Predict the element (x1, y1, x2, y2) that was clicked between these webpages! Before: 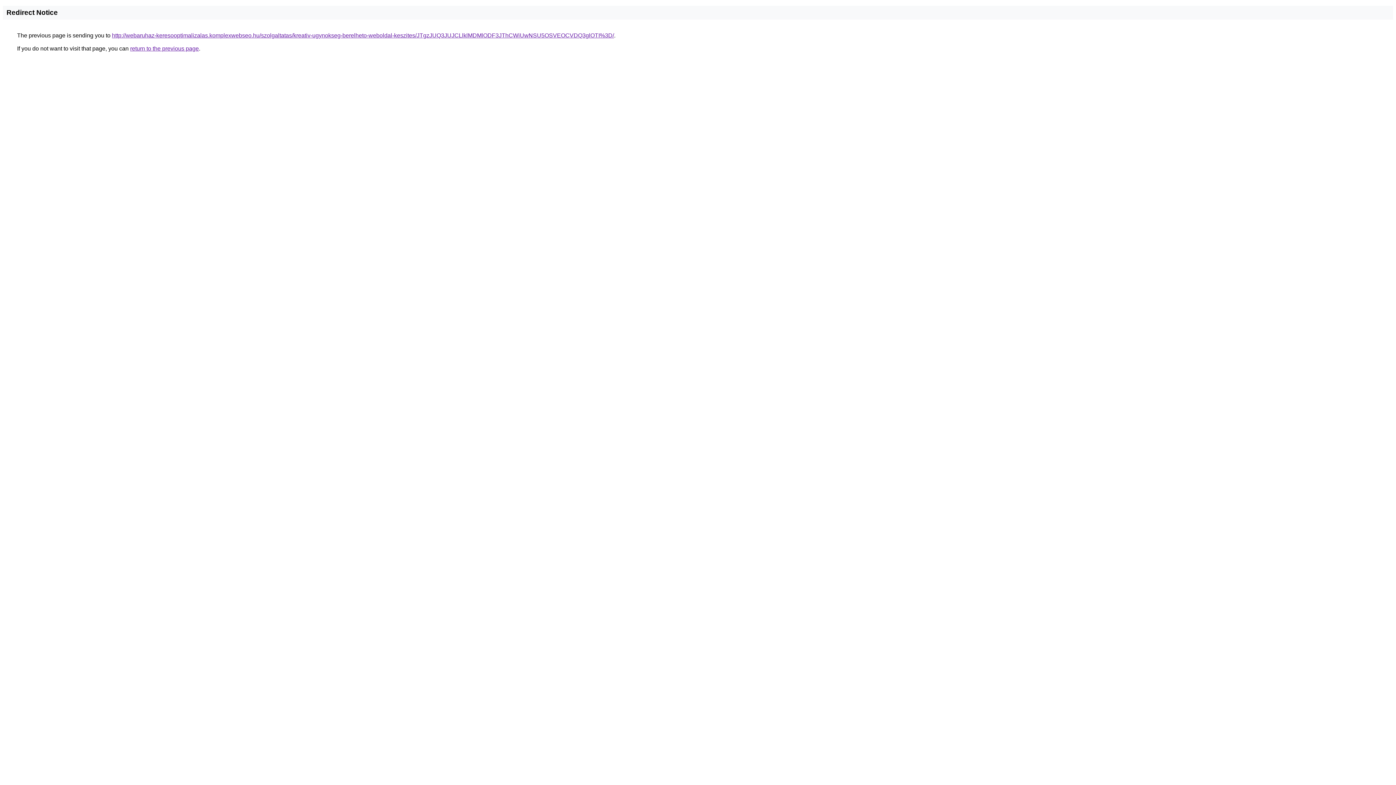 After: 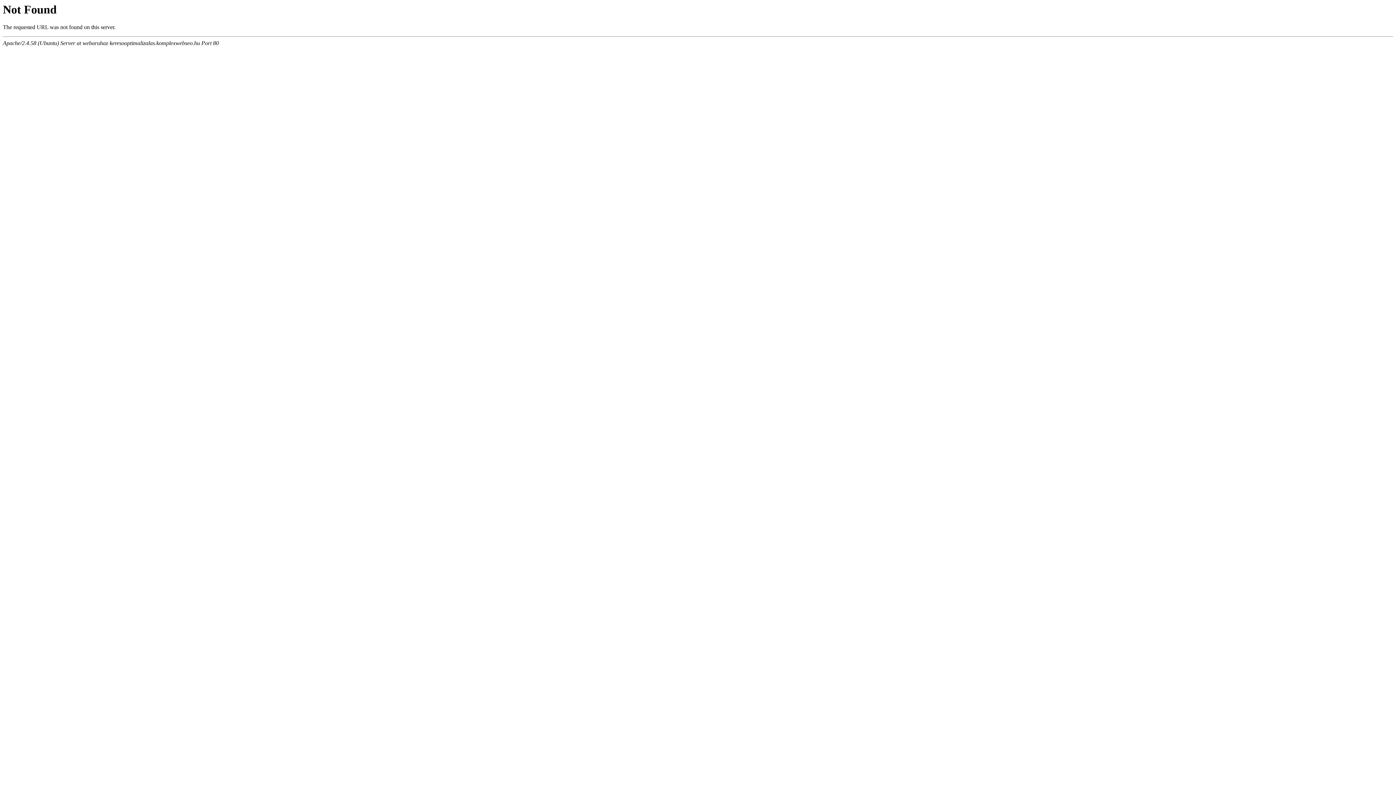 Action: label: http://webaruhaz-keresooptimalizalas.komplexwebseo.hu/szolgaltatas/kreativ-ugynokseg-berelheto-weboldal-keszites/JTgzJUQ3JUJCLlklMDMlODF3JThCWiUwNSU5OSVEOCVDQ3glOTI%3D/ bbox: (112, 32, 614, 38)